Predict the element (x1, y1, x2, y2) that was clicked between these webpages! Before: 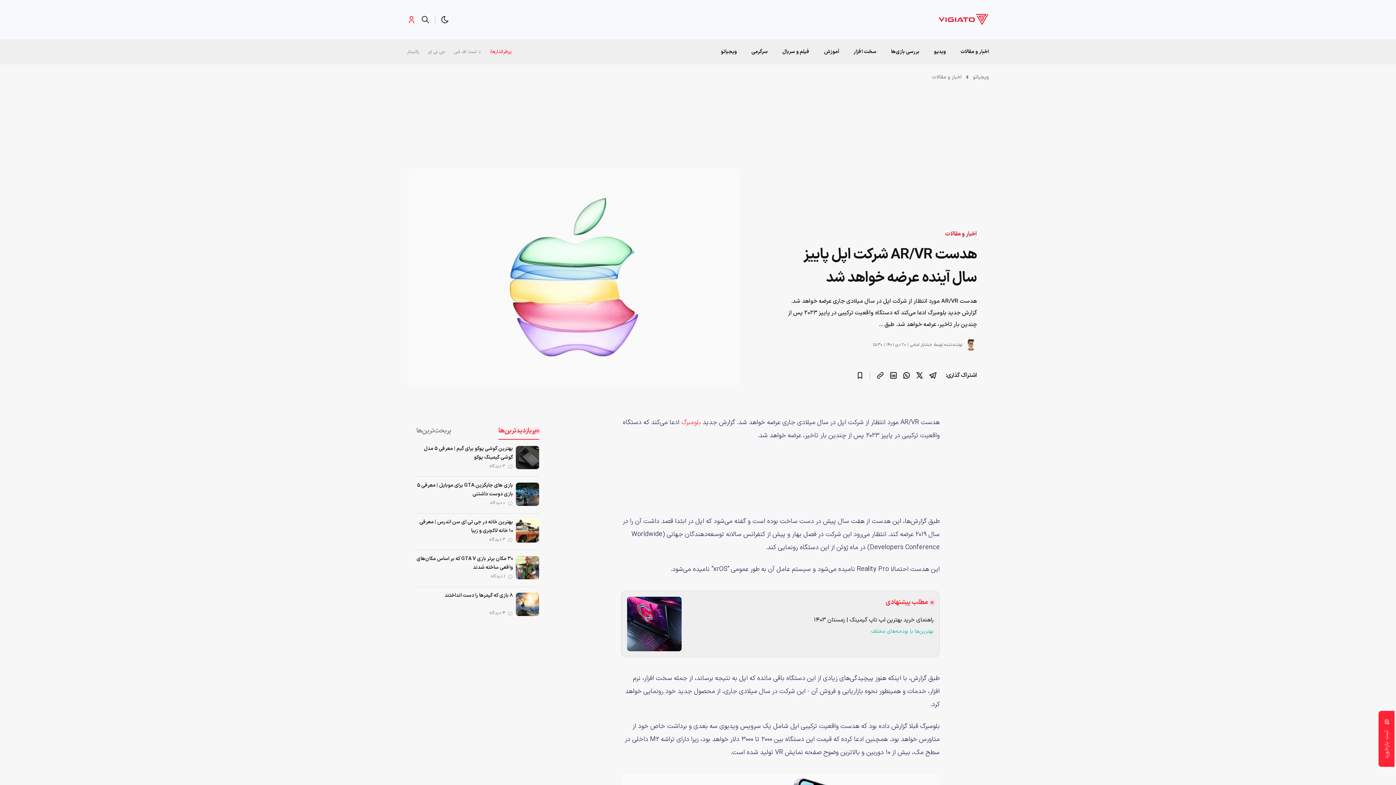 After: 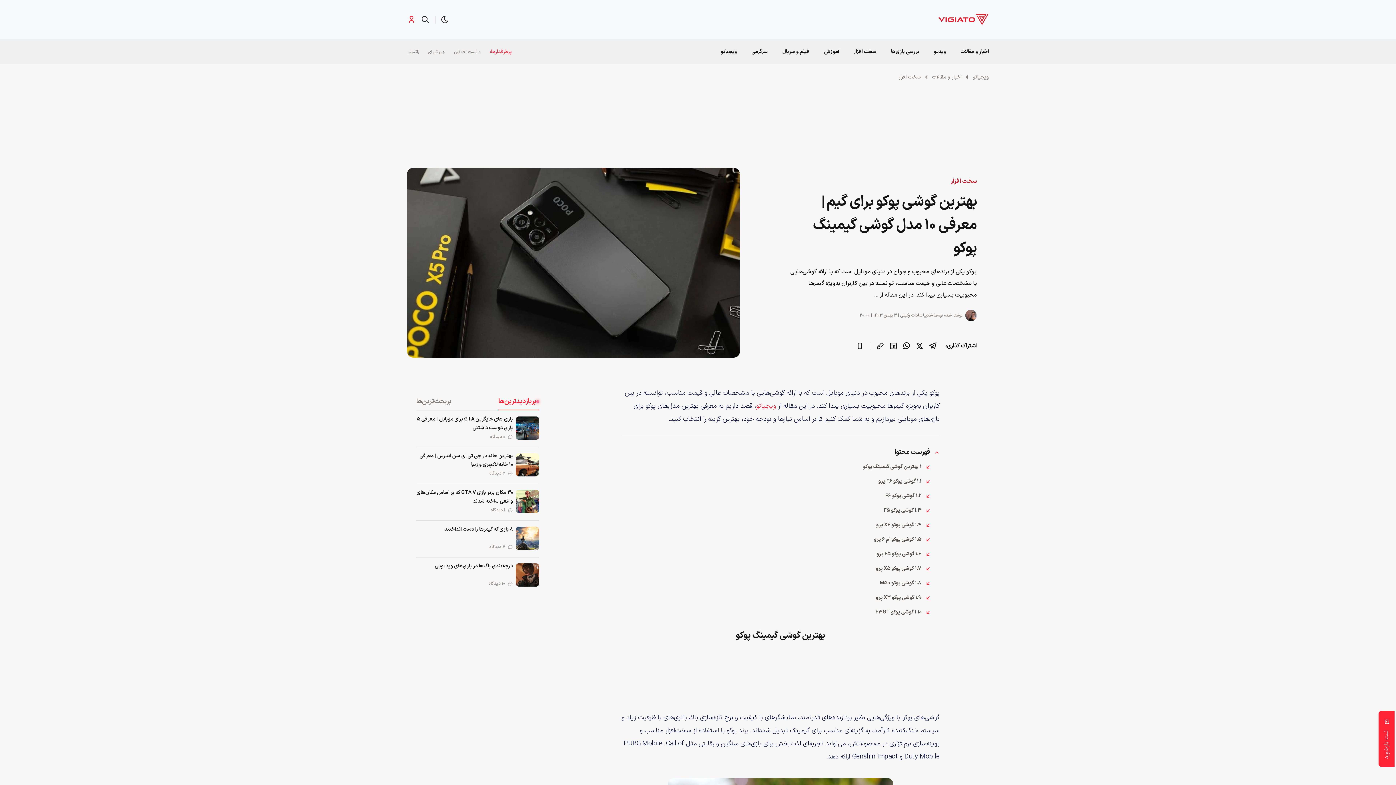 Action: bbox: (516, 446, 539, 469)